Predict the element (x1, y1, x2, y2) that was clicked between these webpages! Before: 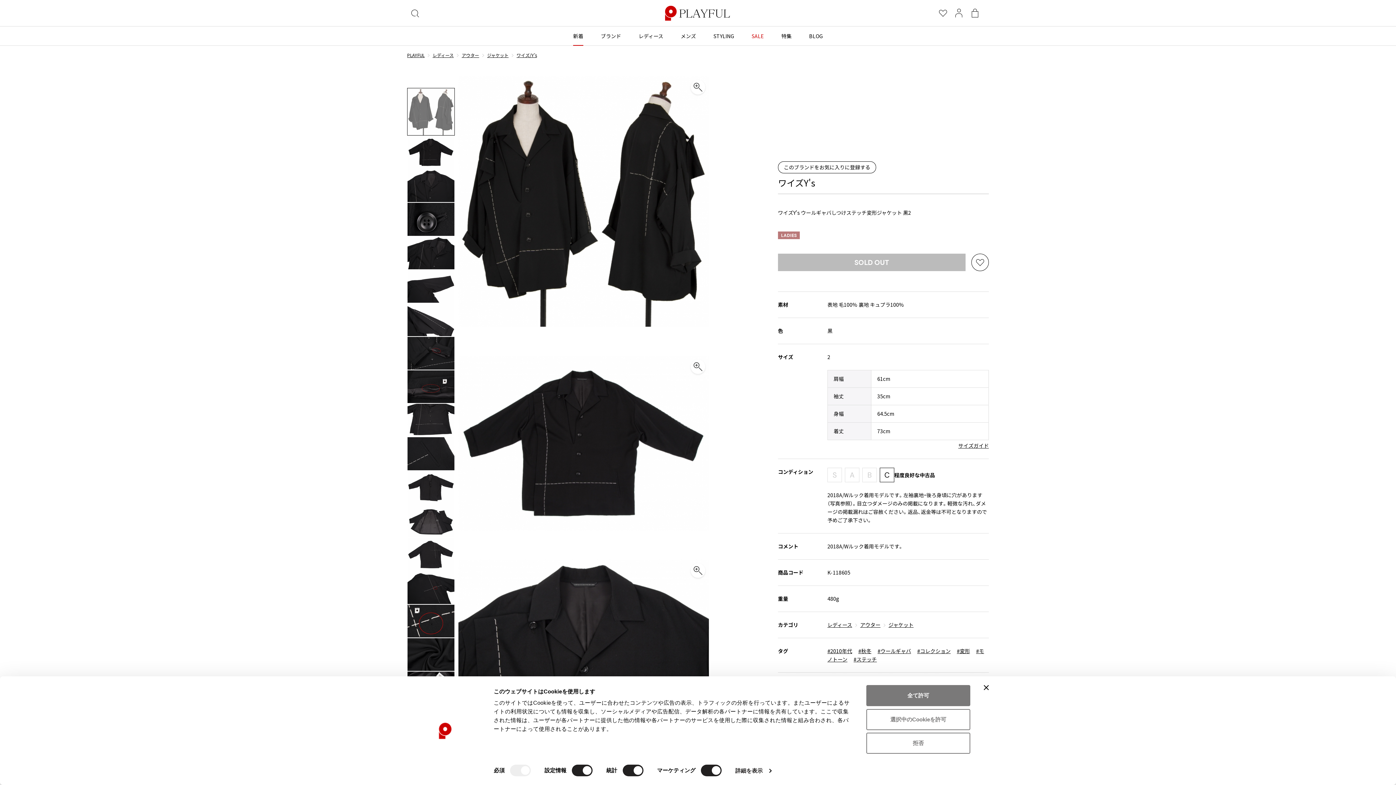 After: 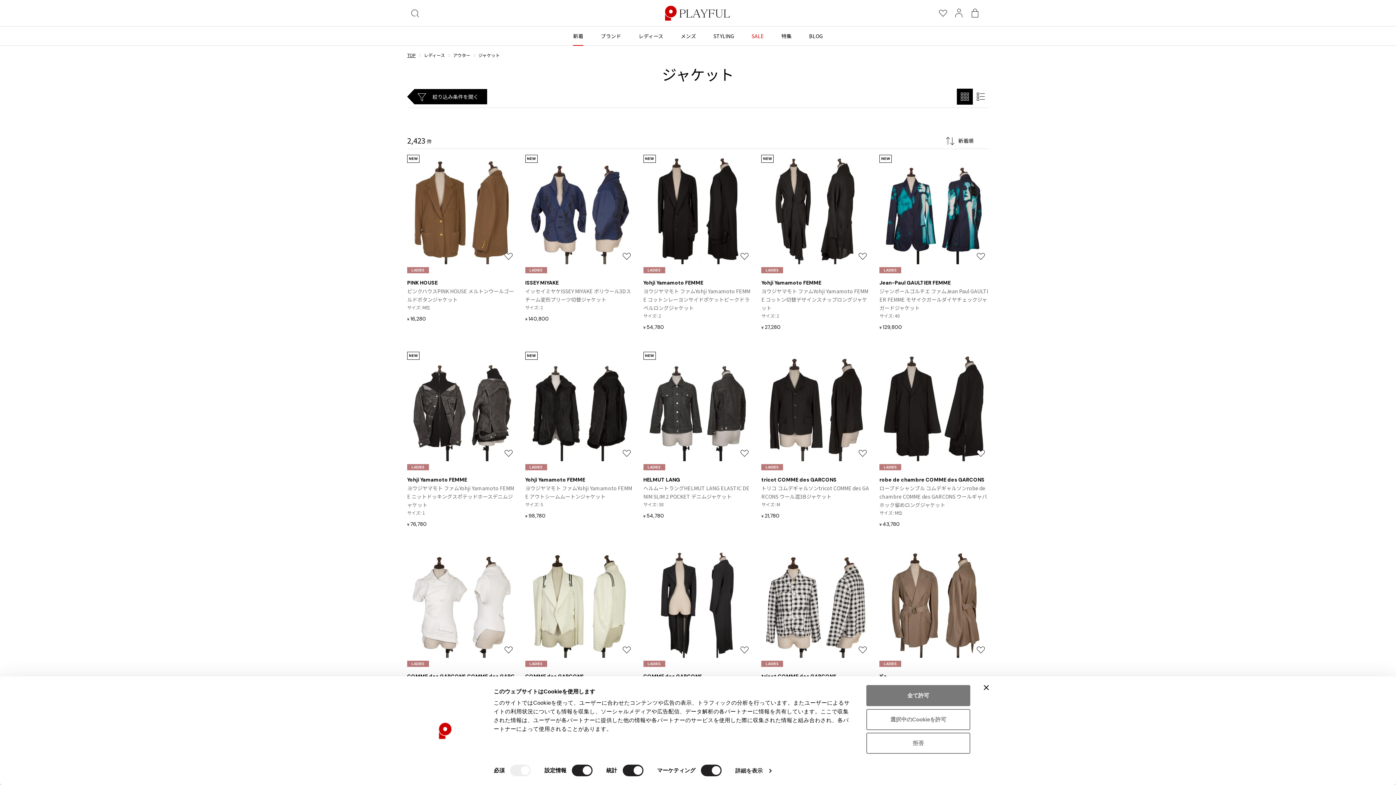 Action: bbox: (487, 52, 508, 58) label: ジャケット